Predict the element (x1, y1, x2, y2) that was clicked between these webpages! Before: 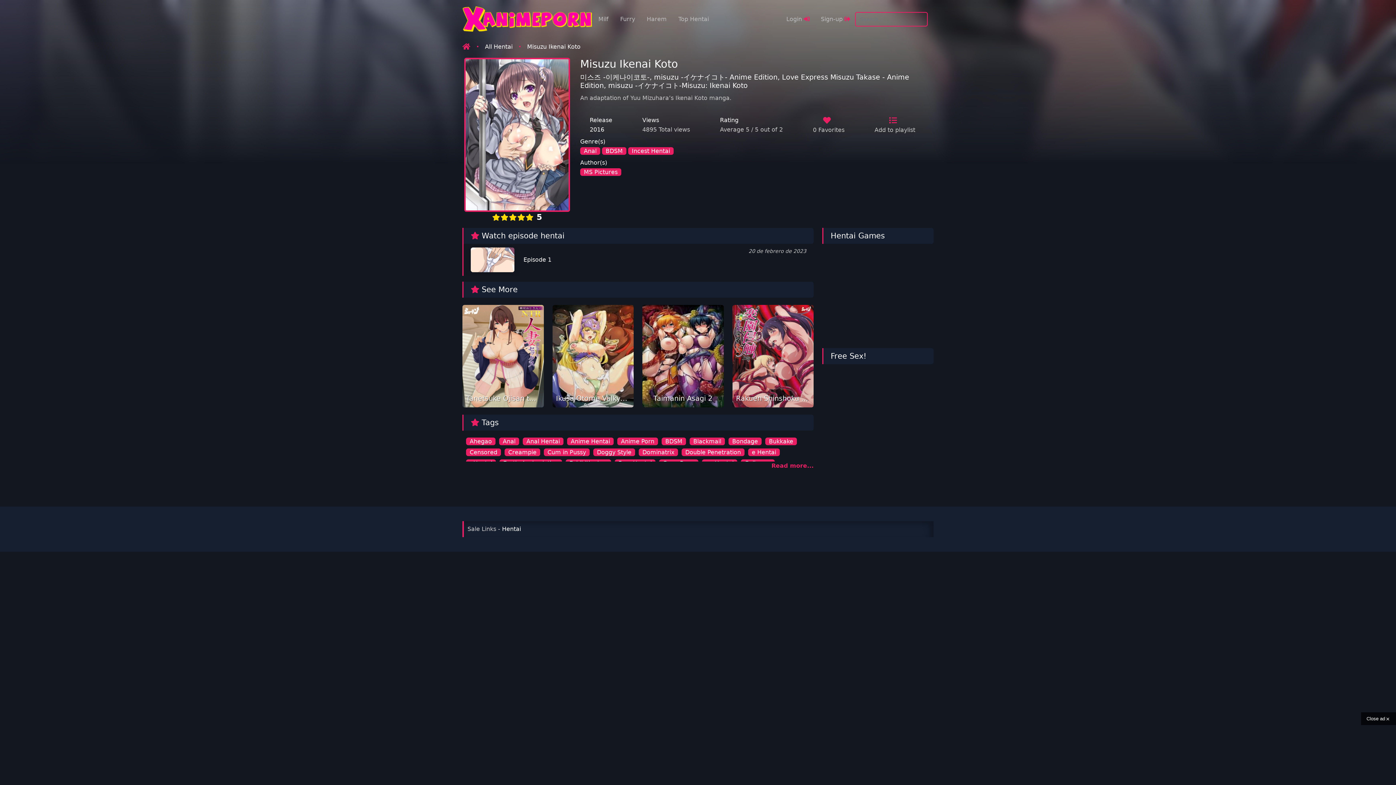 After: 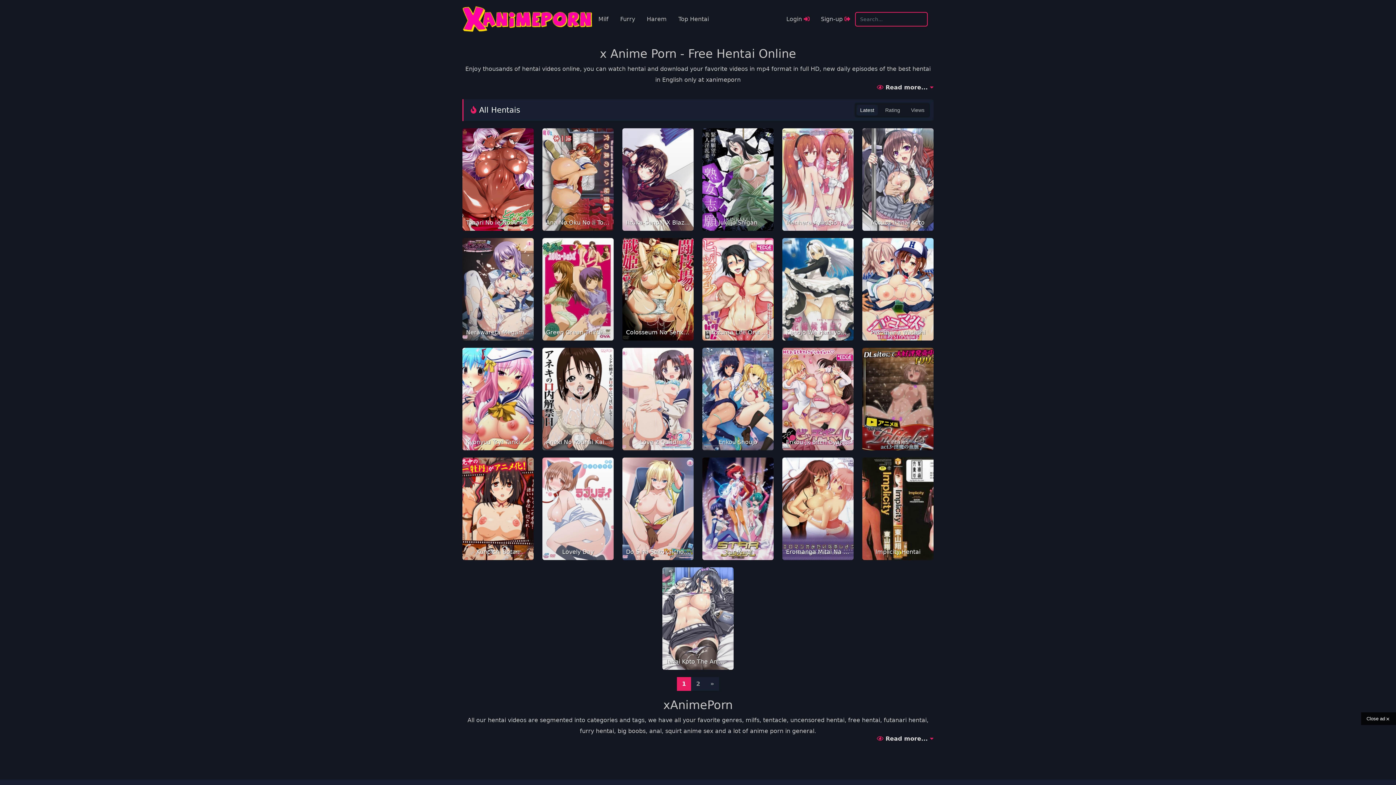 Action: bbox: (689, 437, 725, 445) label: Blackmail